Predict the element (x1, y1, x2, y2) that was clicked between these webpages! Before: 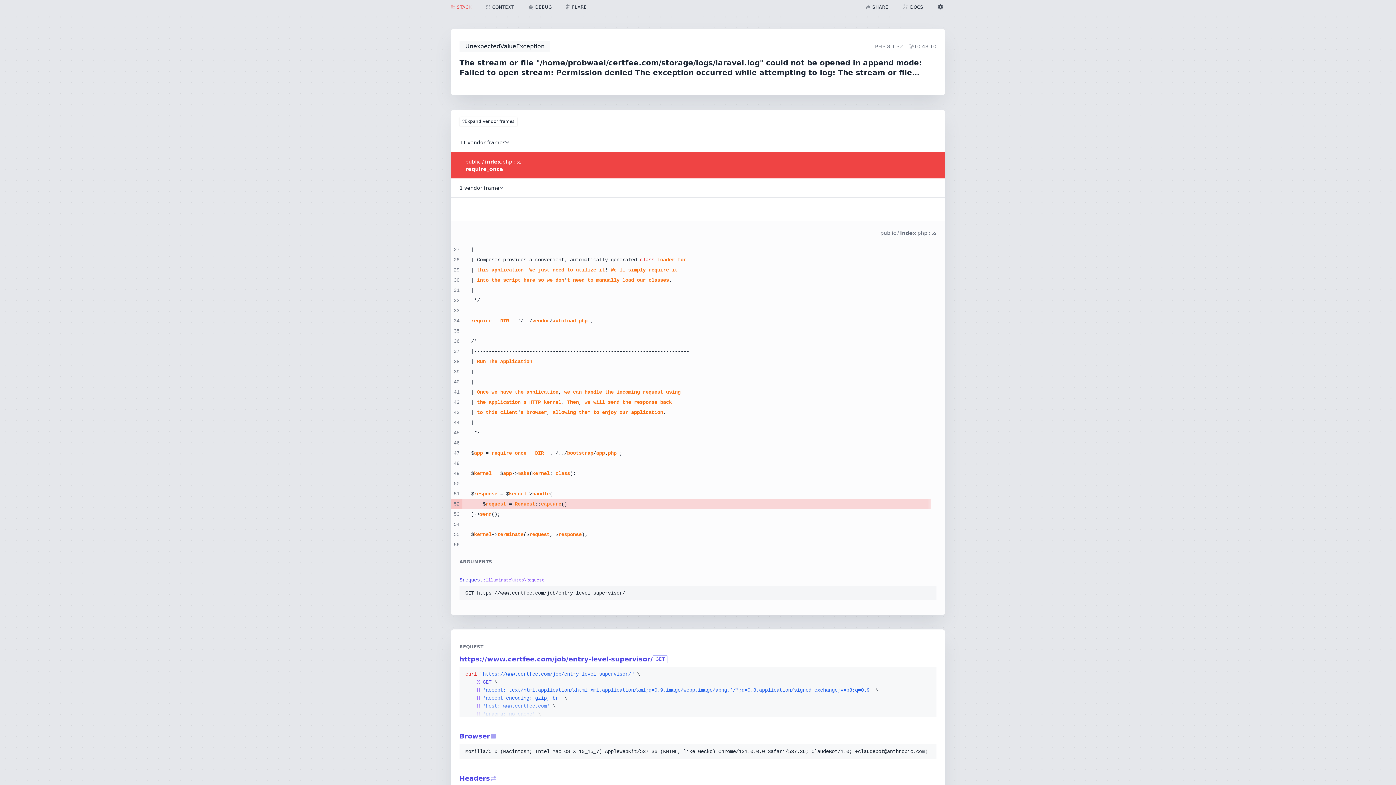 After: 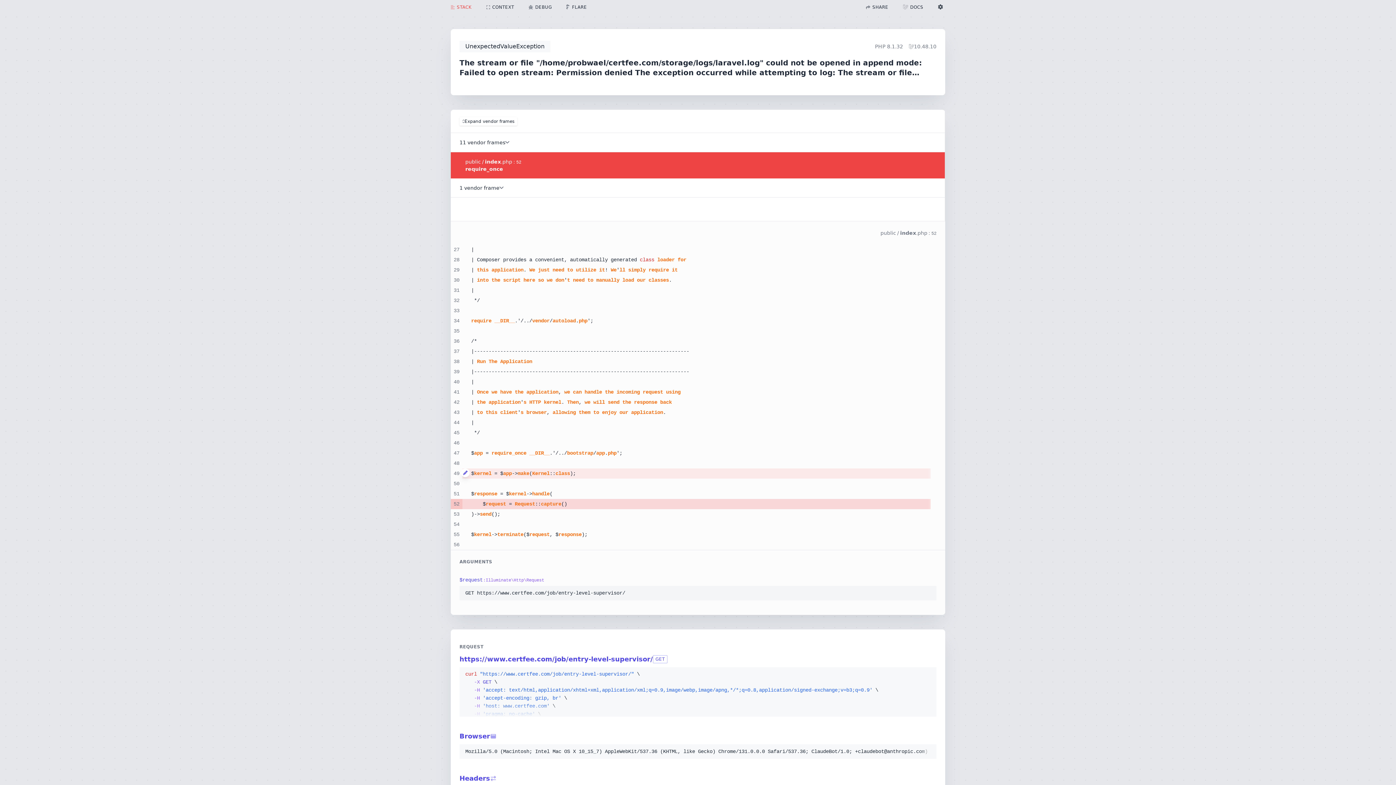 Action: bbox: (461, 468, 465, 477)